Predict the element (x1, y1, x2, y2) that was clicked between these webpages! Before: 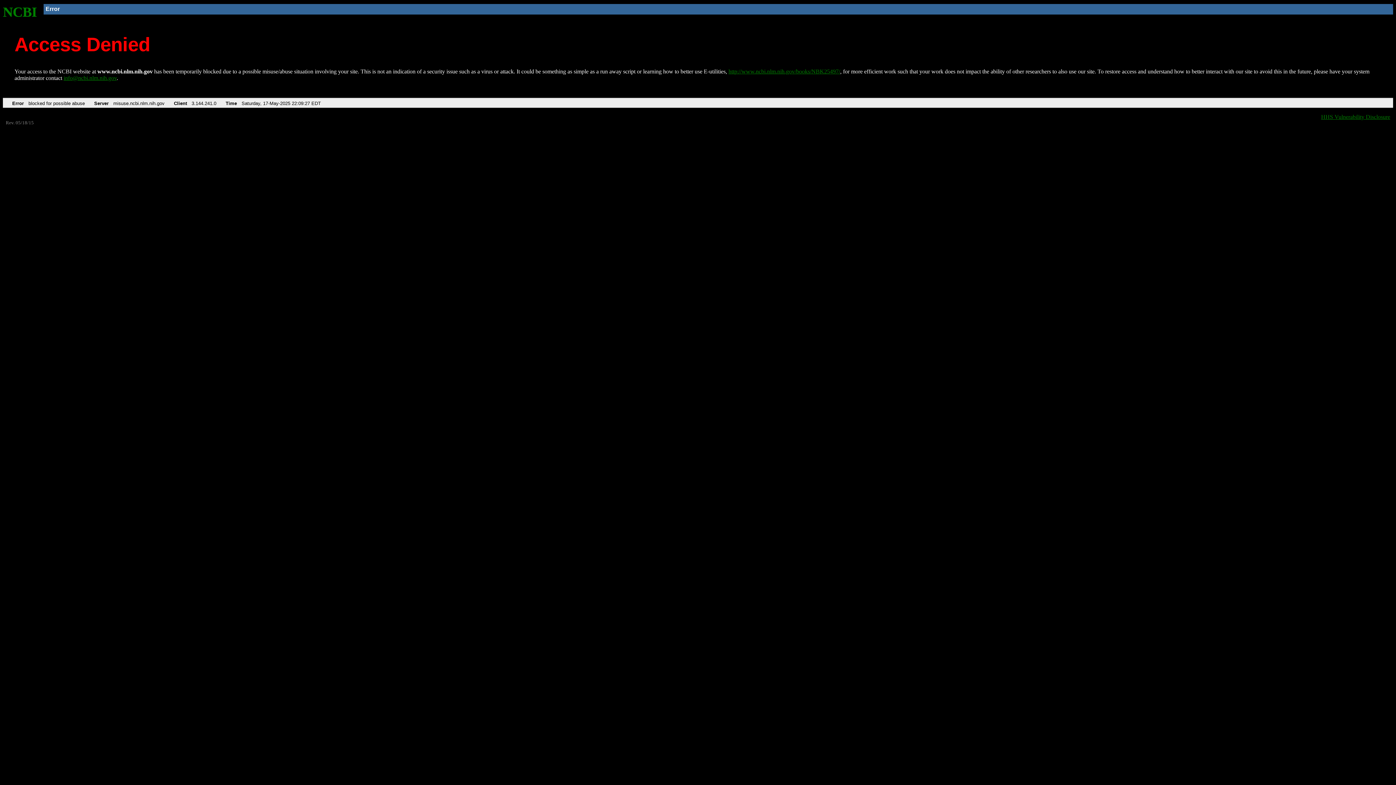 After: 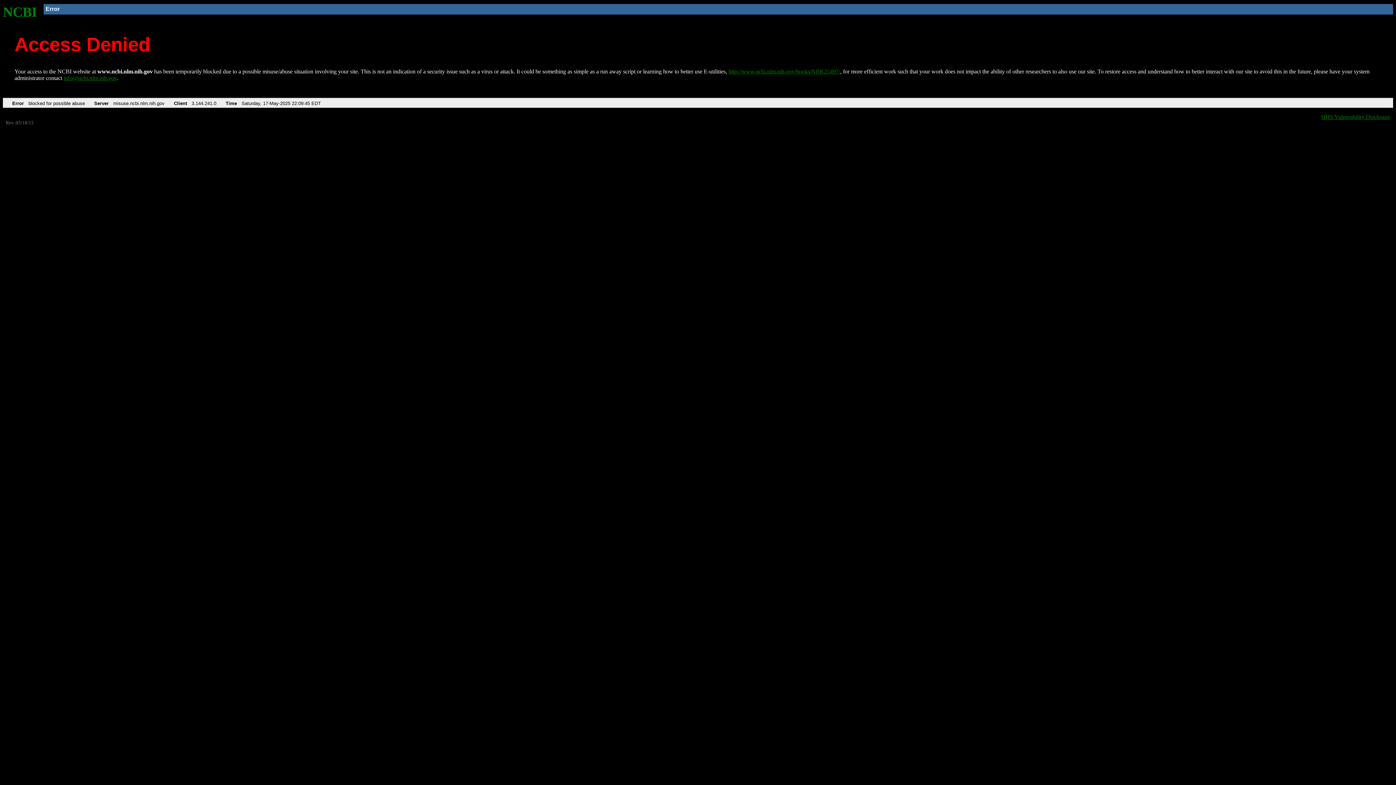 Action: bbox: (2, 4, 37, 19) label: NCBI